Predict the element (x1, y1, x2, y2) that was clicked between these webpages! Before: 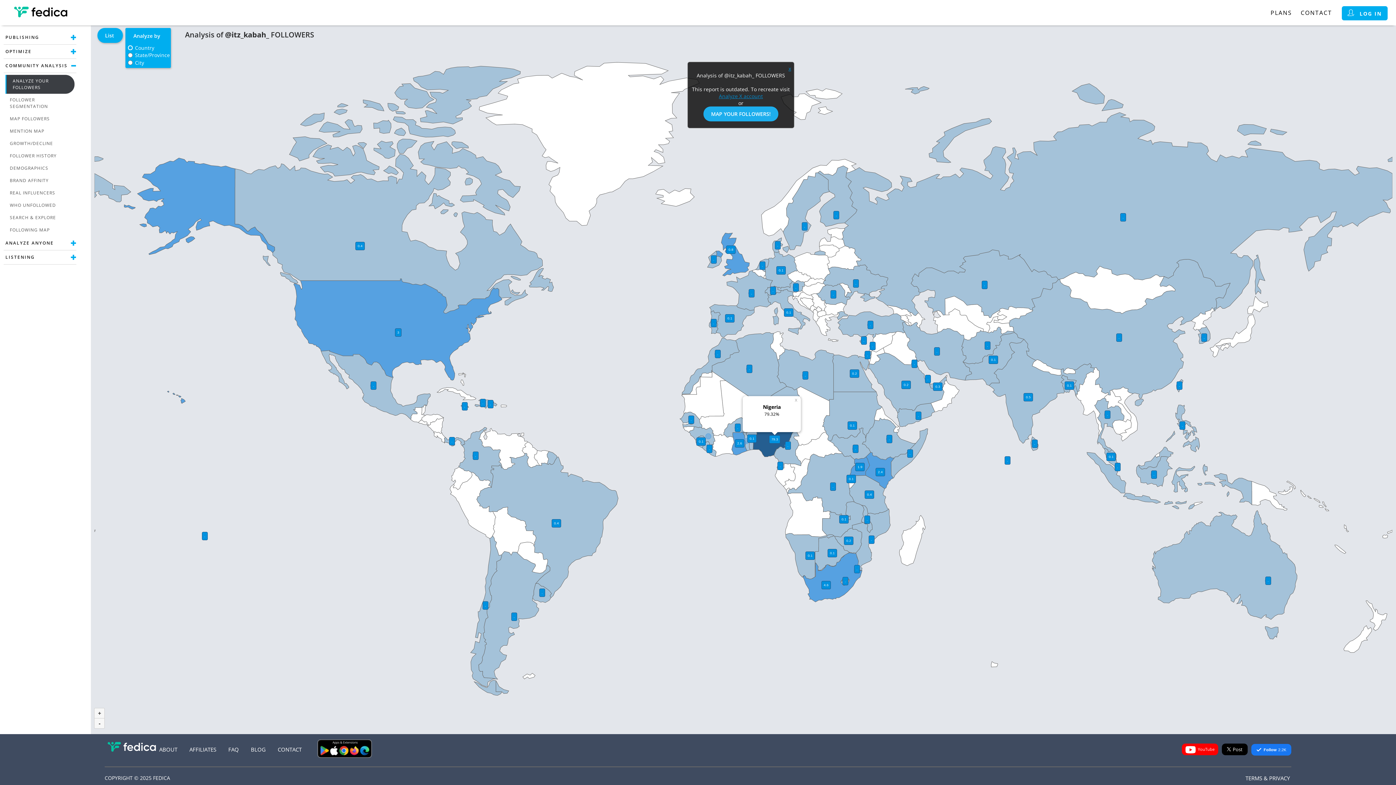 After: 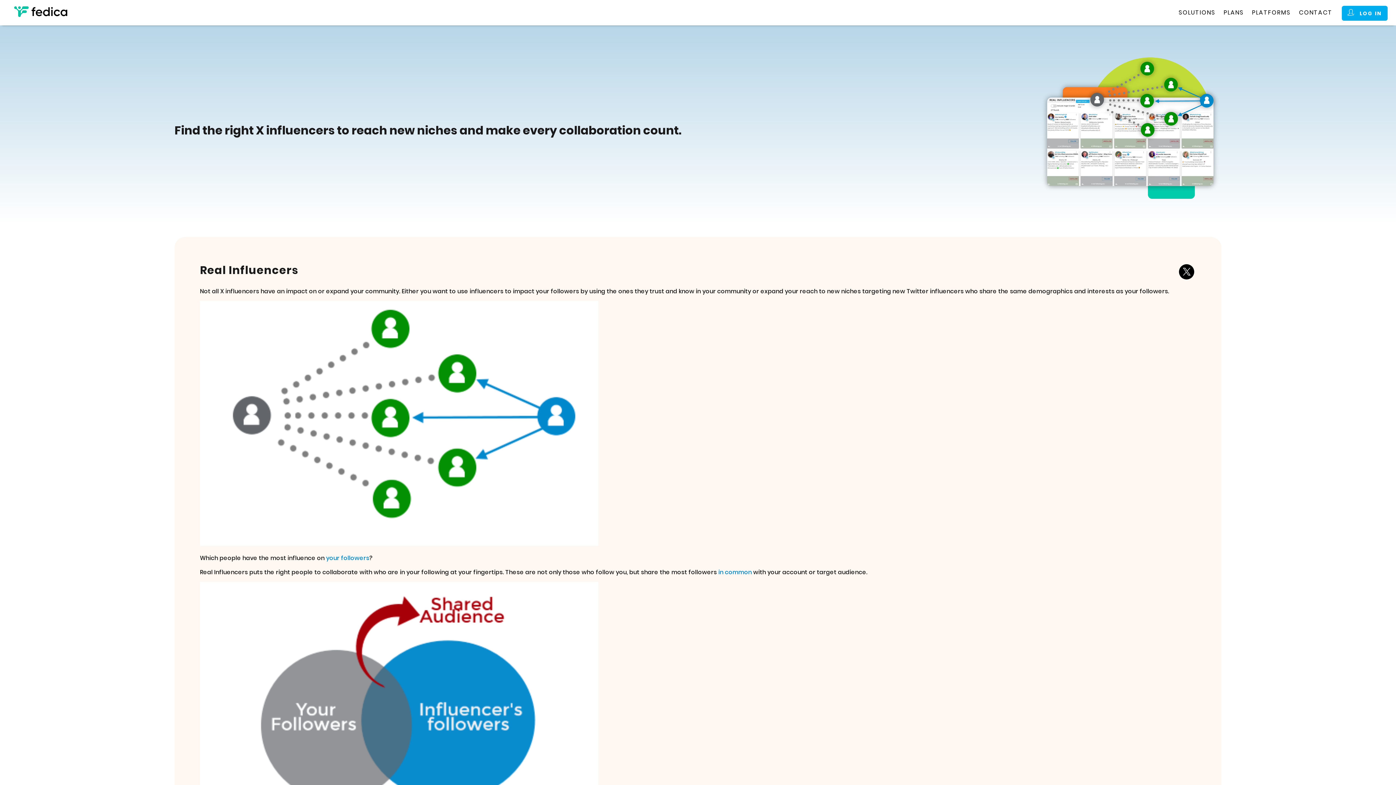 Action: bbox: (5, 186, 74, 199) label: REAL INFLUENCERS